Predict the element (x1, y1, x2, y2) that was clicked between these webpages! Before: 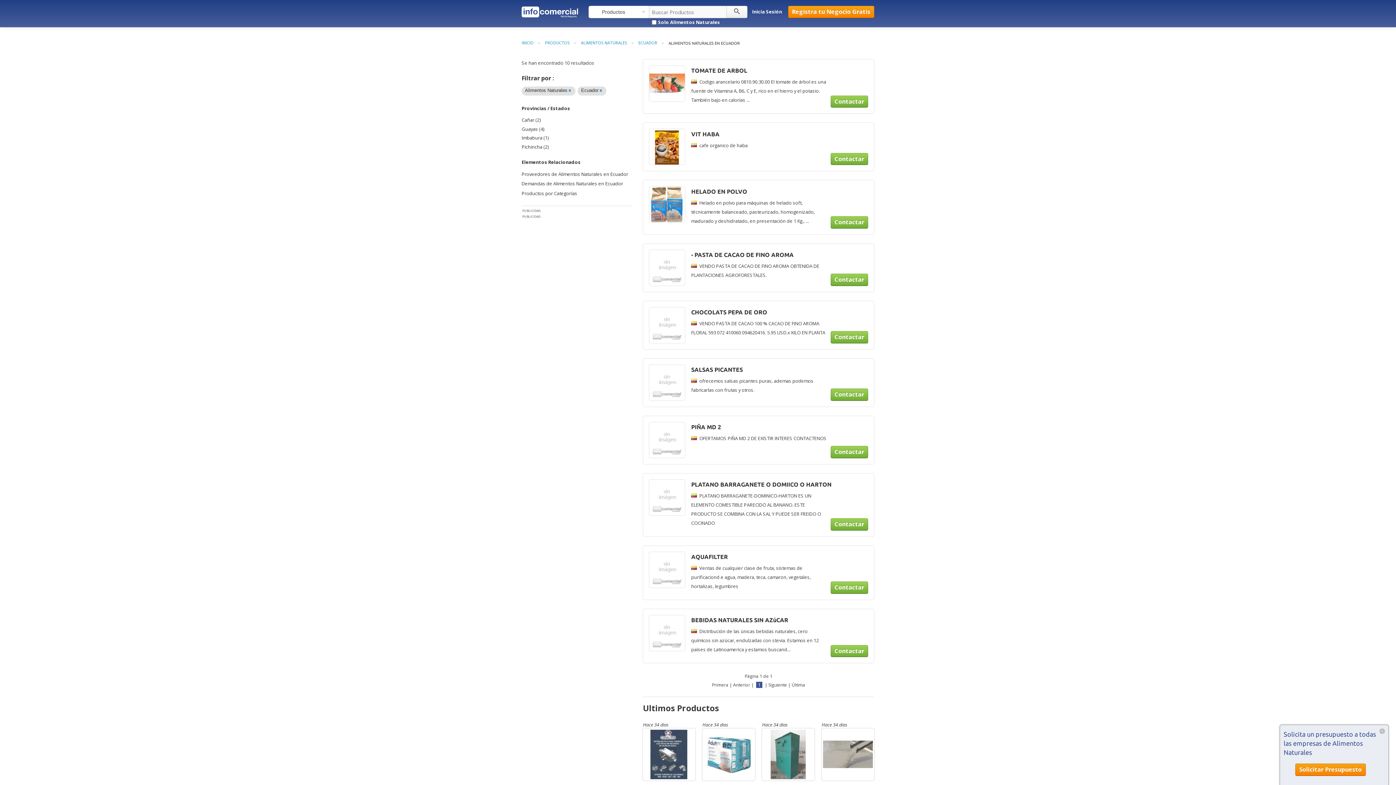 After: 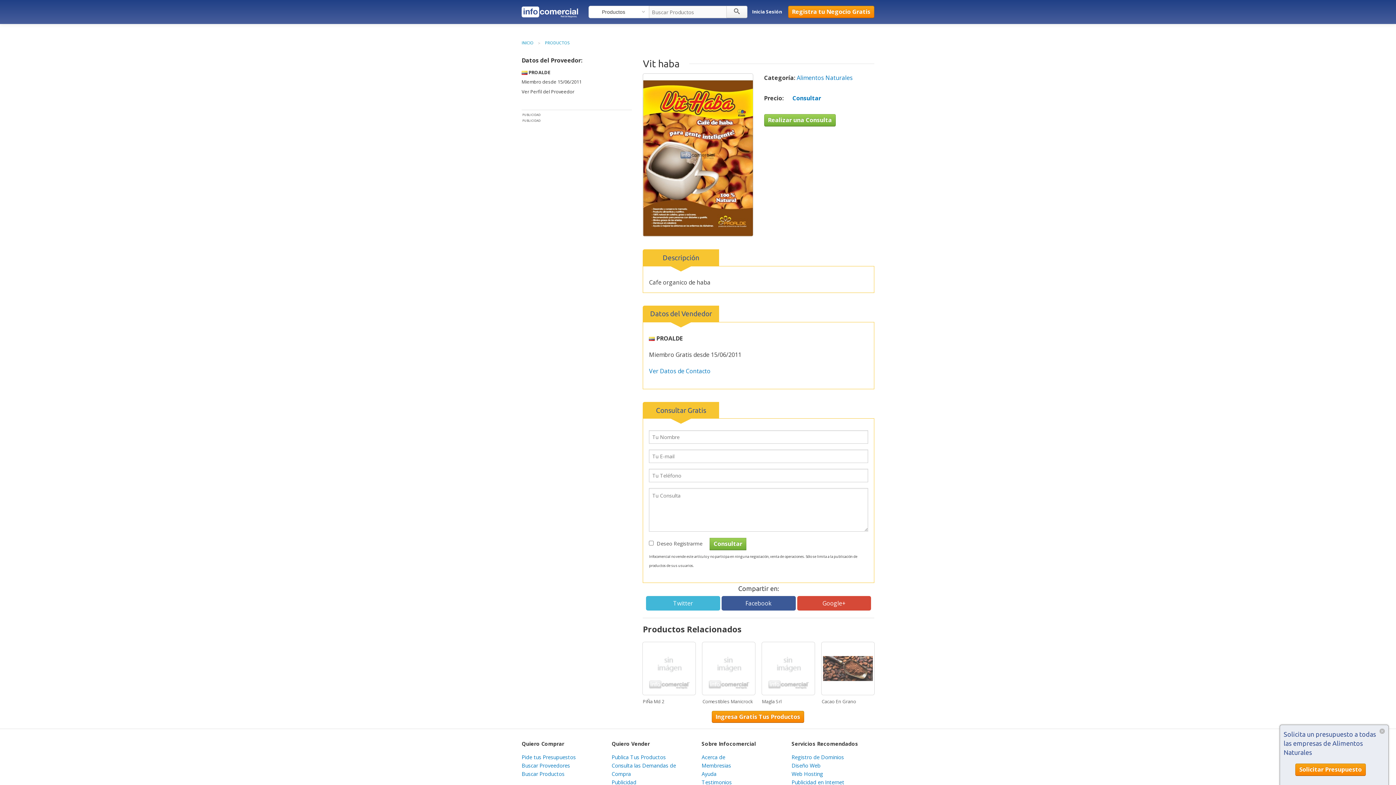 Action: bbox: (691, 130, 843, 138) label: VIT HABA